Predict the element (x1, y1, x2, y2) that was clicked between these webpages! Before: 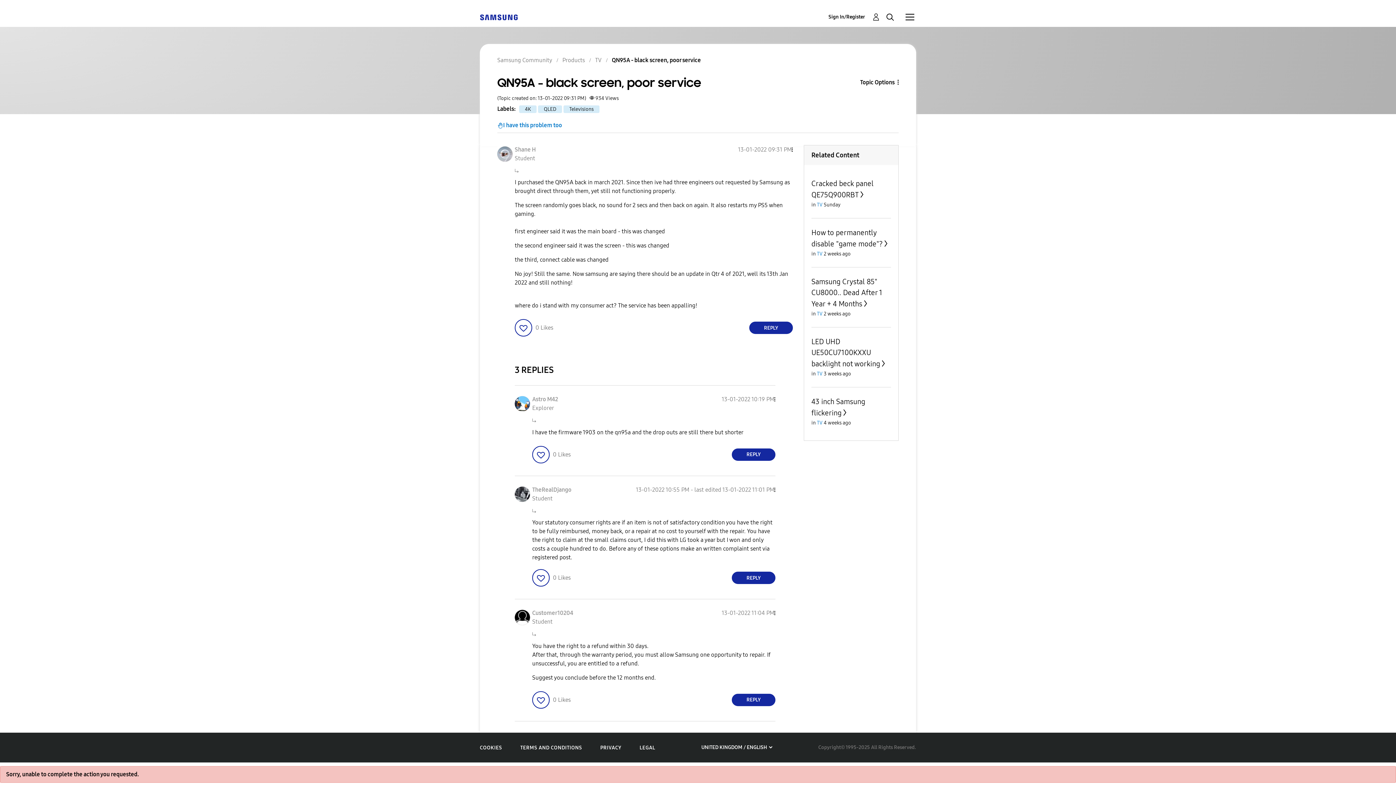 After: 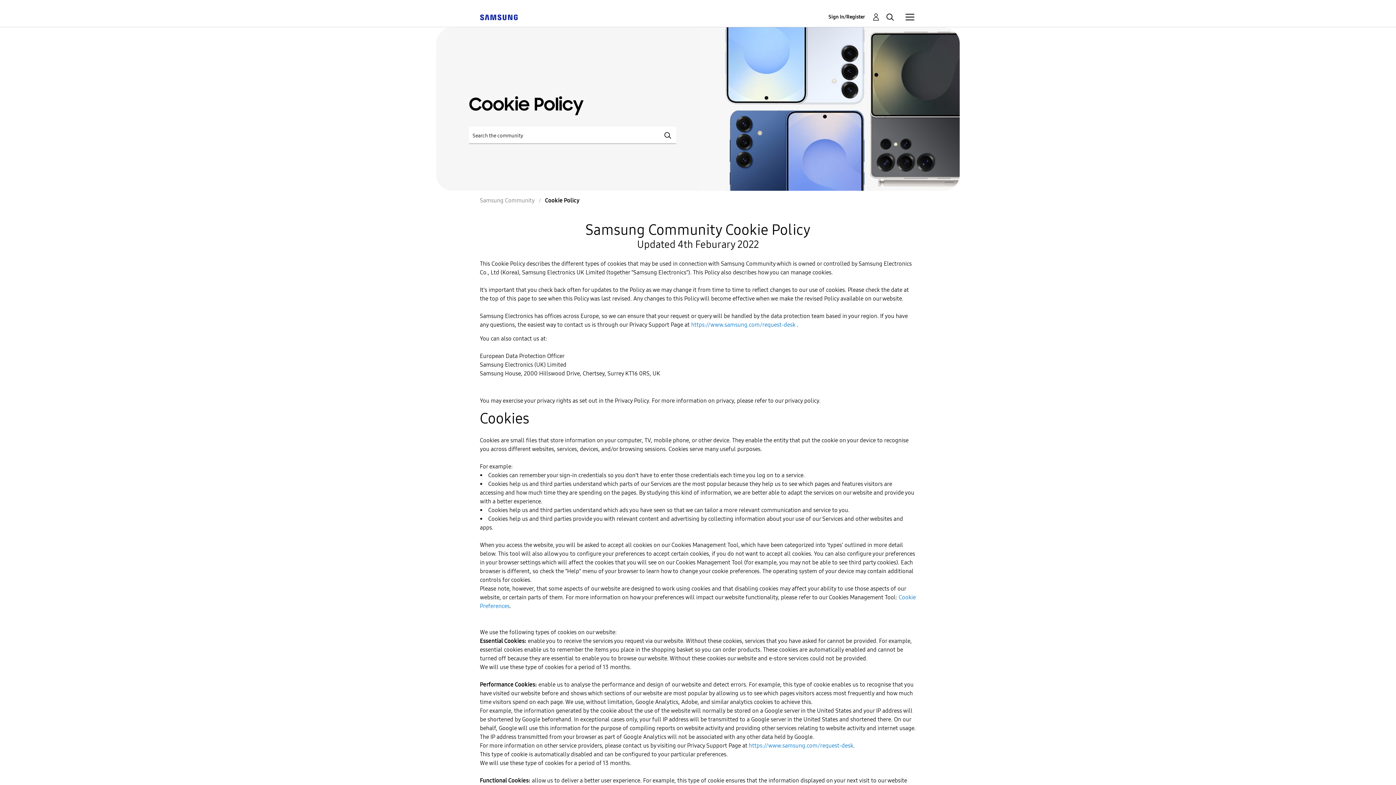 Action: label: COOKIES bbox: (480, 744, 502, 751)